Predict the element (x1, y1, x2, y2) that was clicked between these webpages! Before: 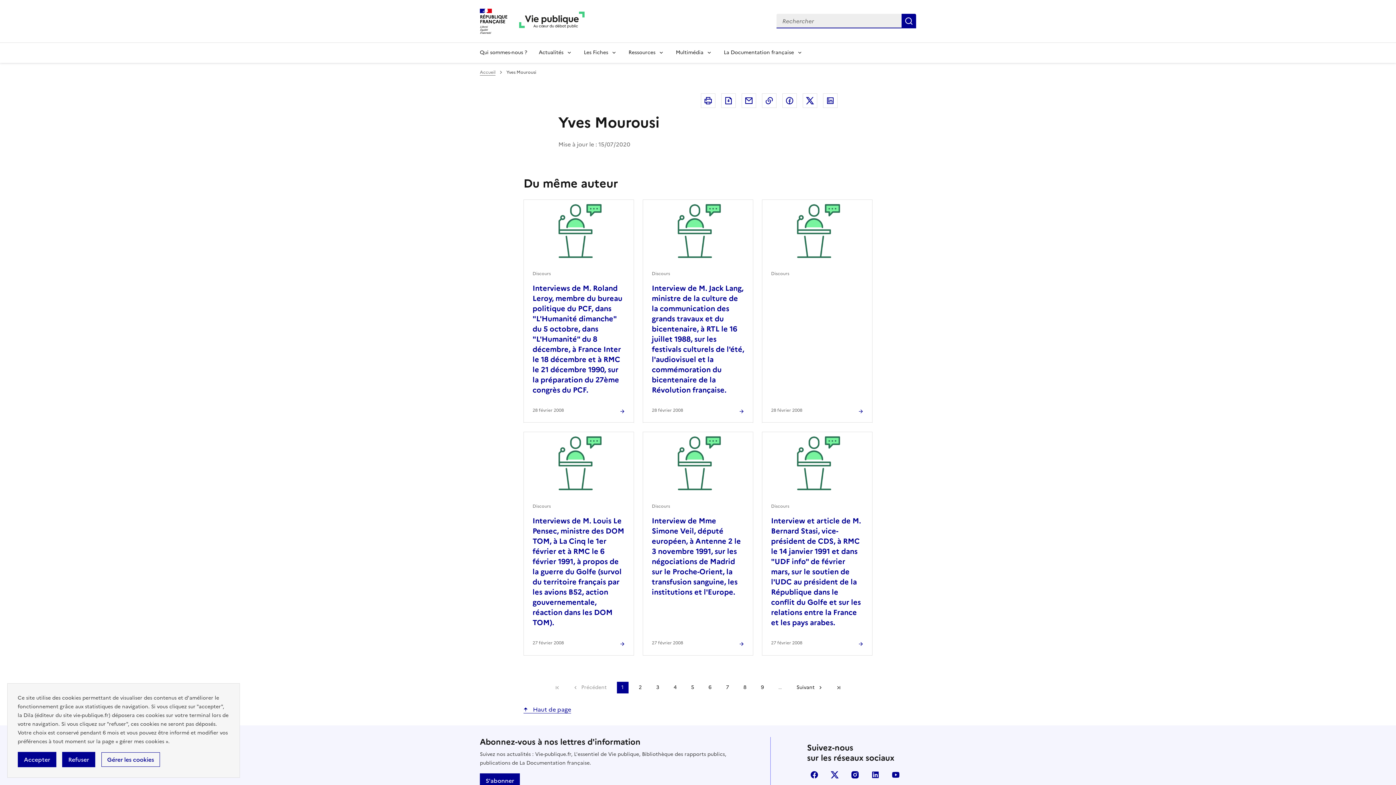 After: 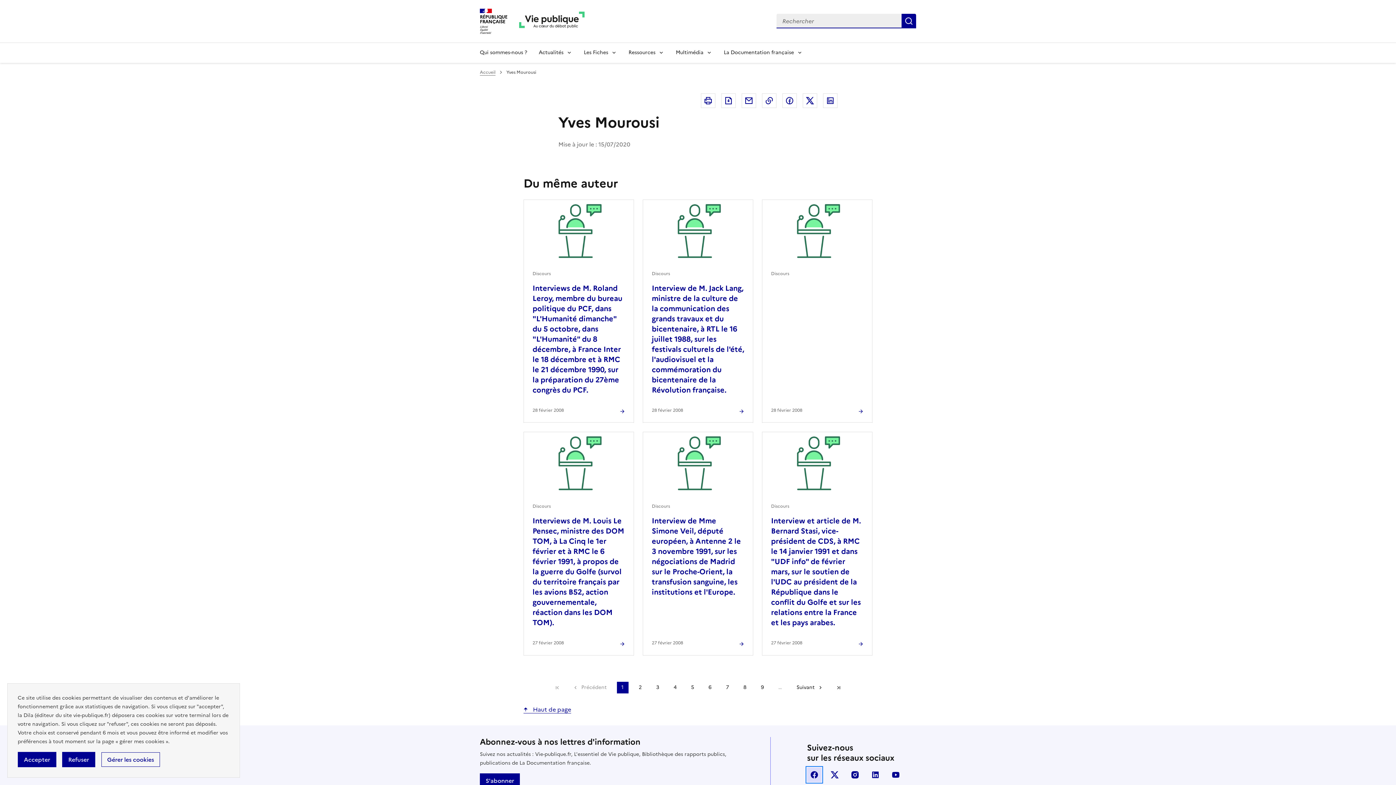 Action: bbox: (807, 768, 821, 782) label: facebook